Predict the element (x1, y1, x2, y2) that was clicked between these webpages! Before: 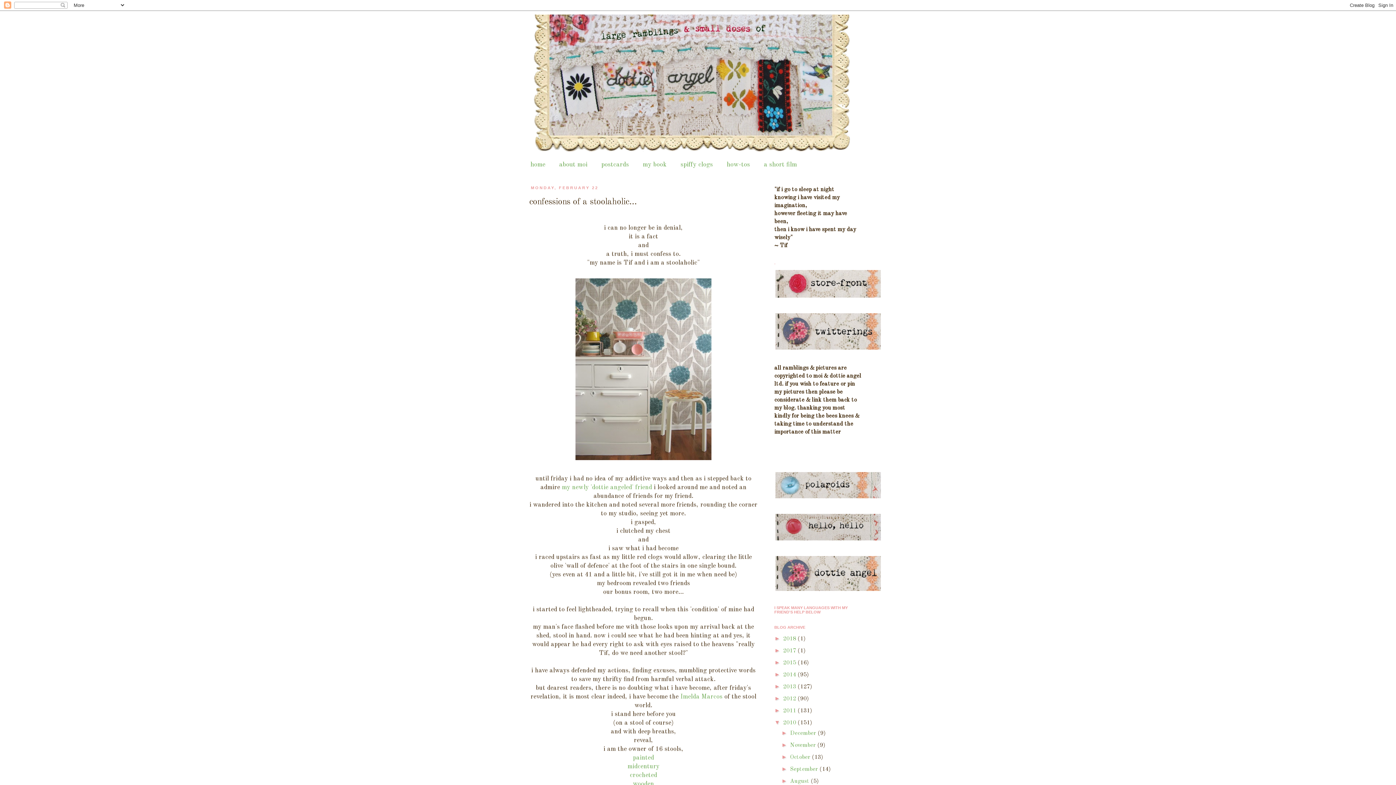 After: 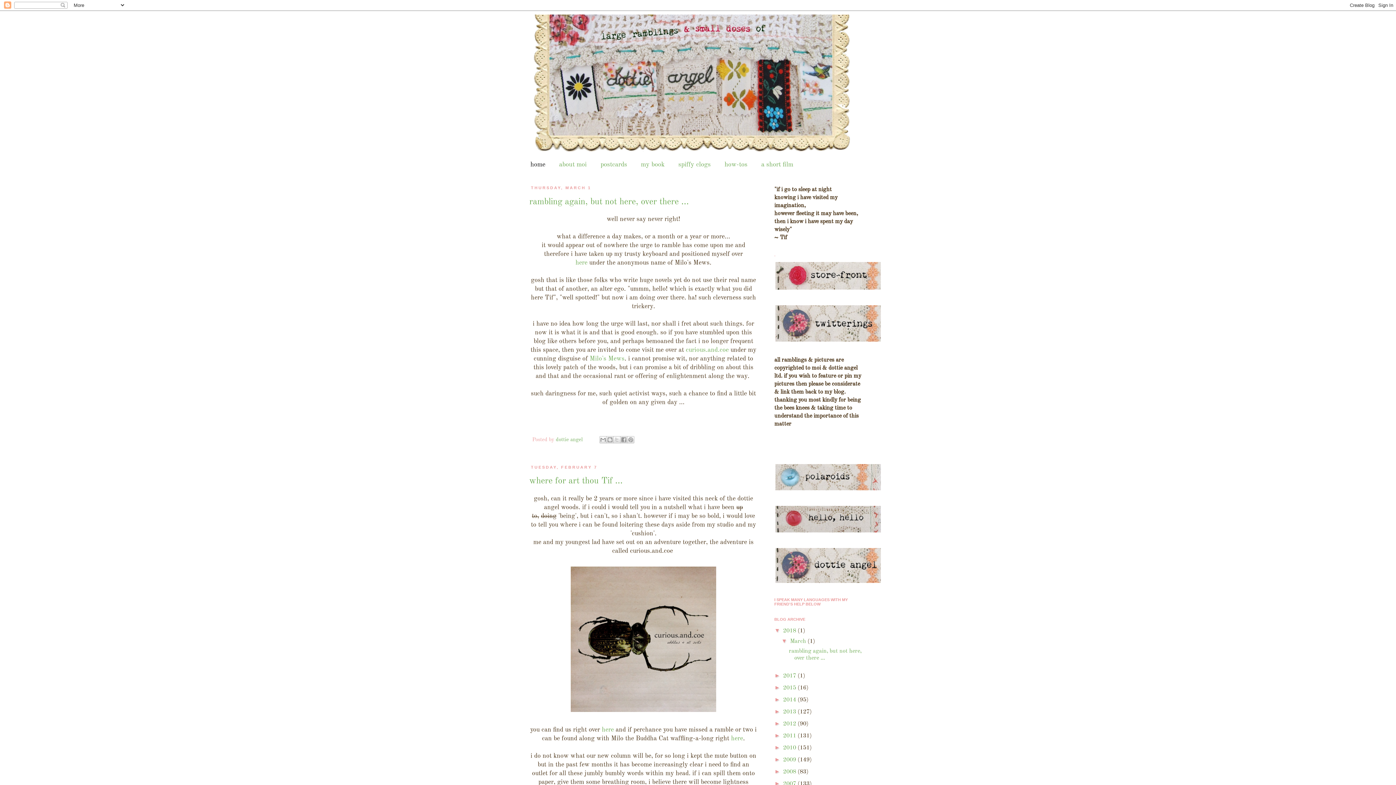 Action: bbox: (524, 156, 552, 172) label: home